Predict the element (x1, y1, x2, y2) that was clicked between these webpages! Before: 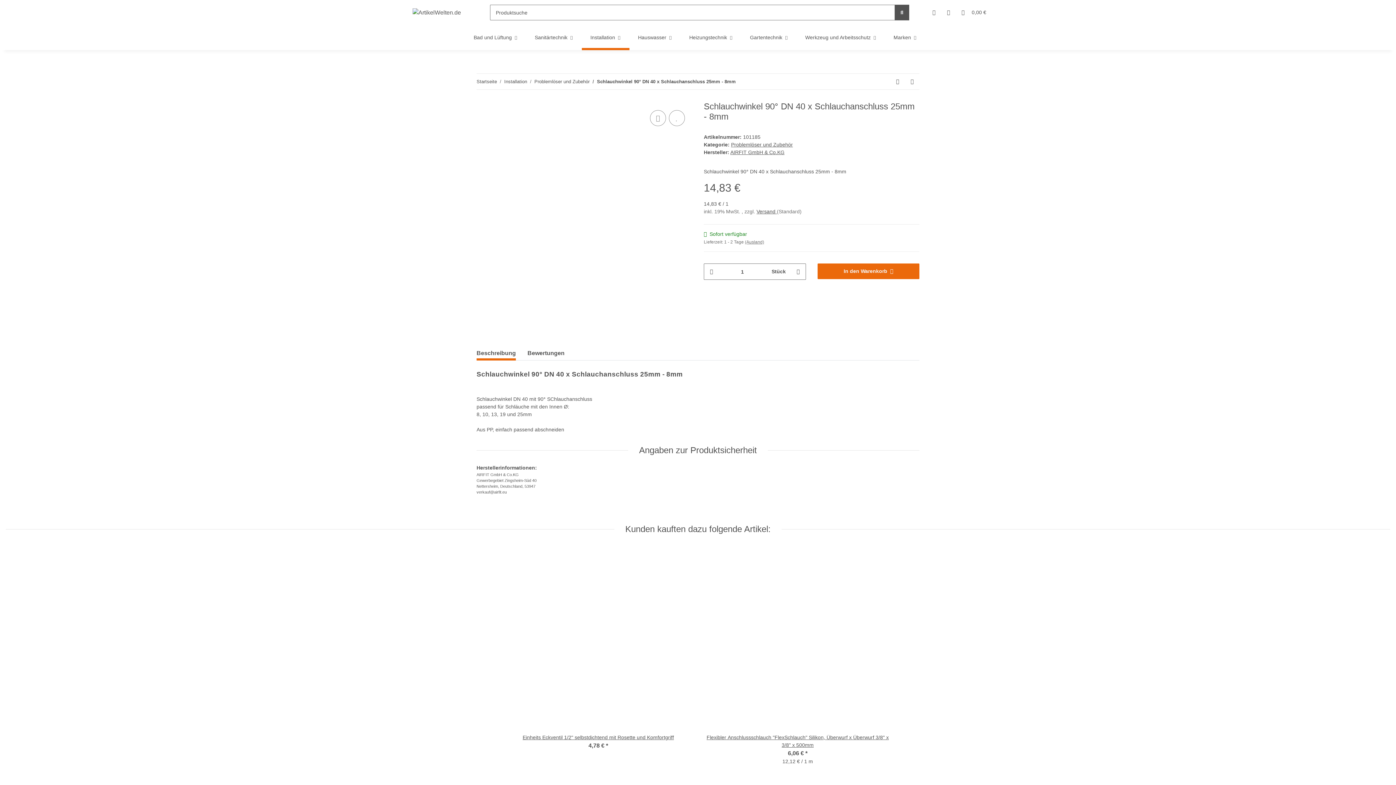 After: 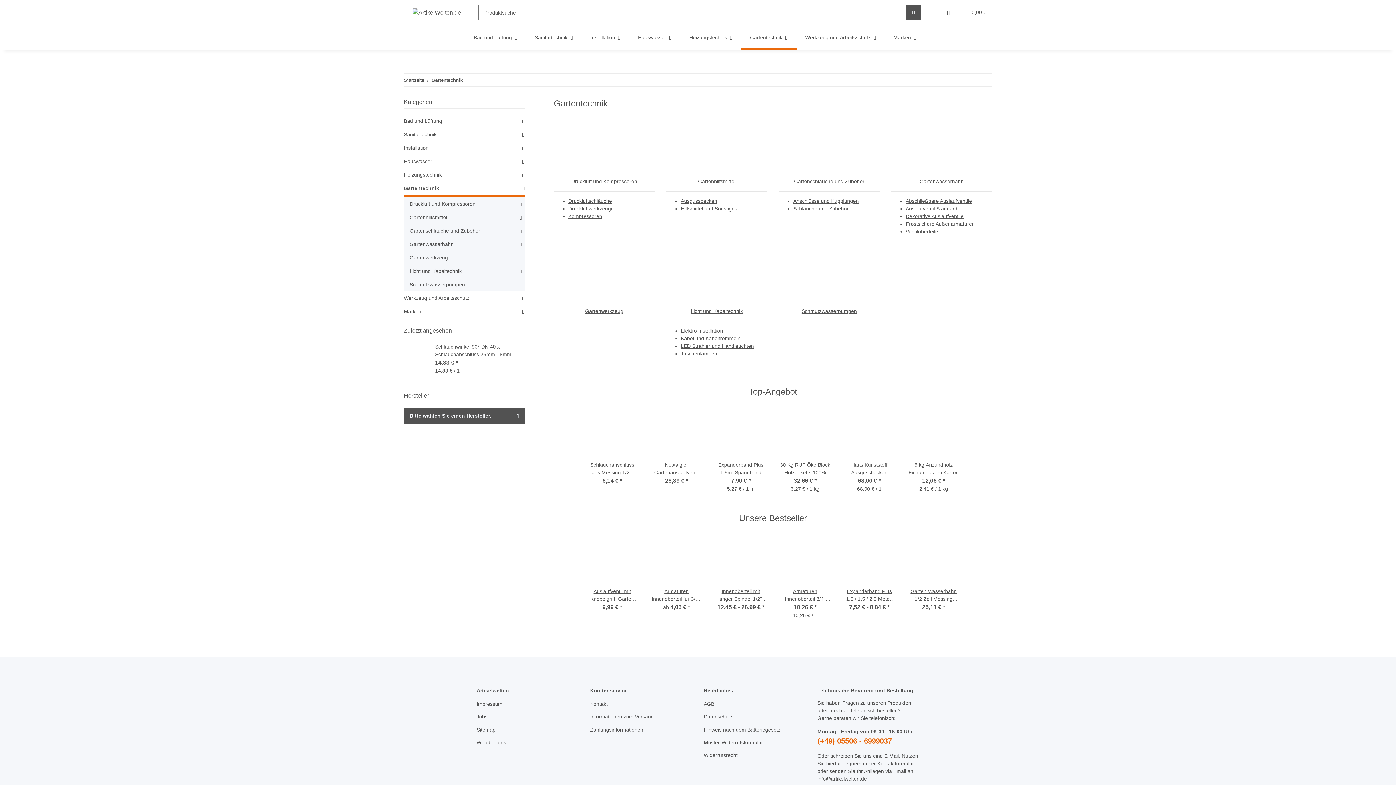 Action: label: Gartentechnik bbox: (741, 25, 796, 50)